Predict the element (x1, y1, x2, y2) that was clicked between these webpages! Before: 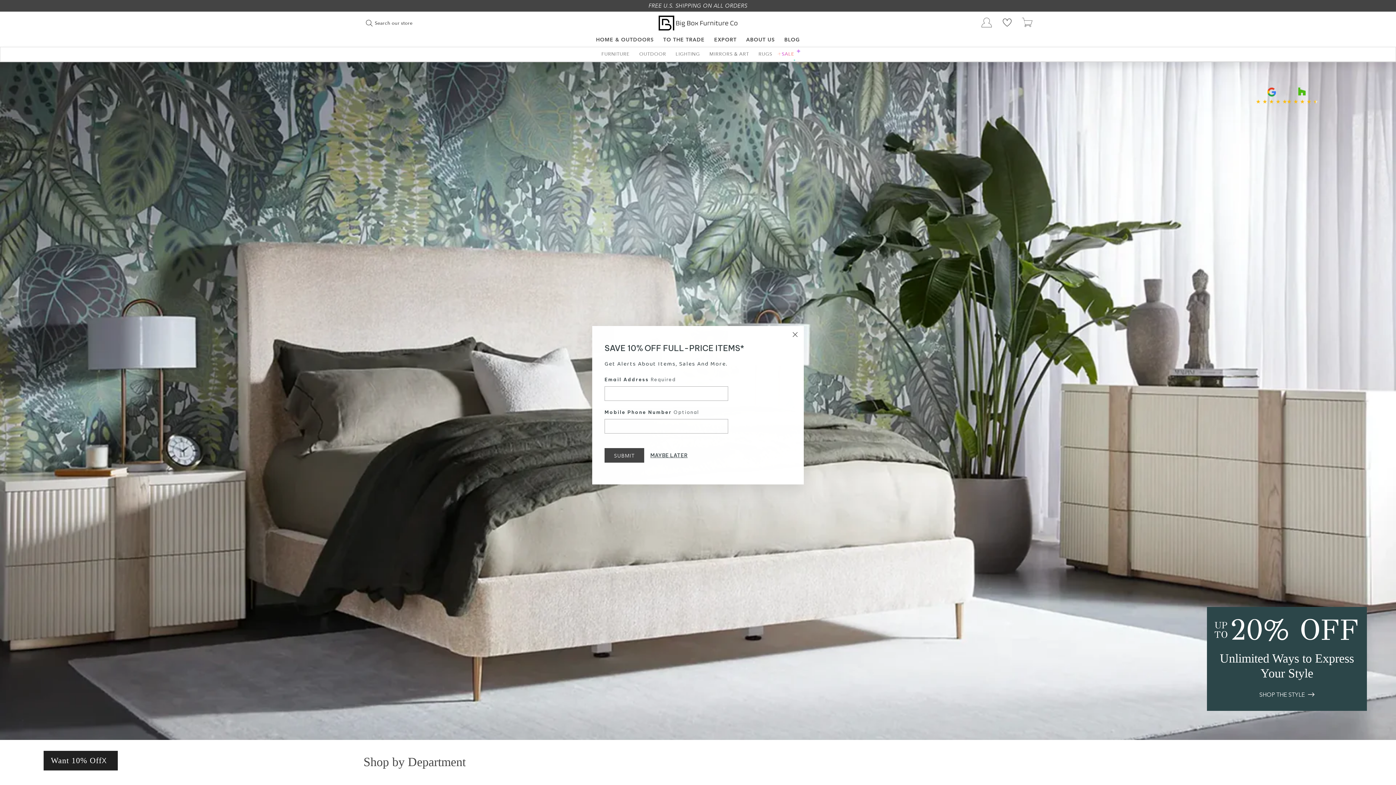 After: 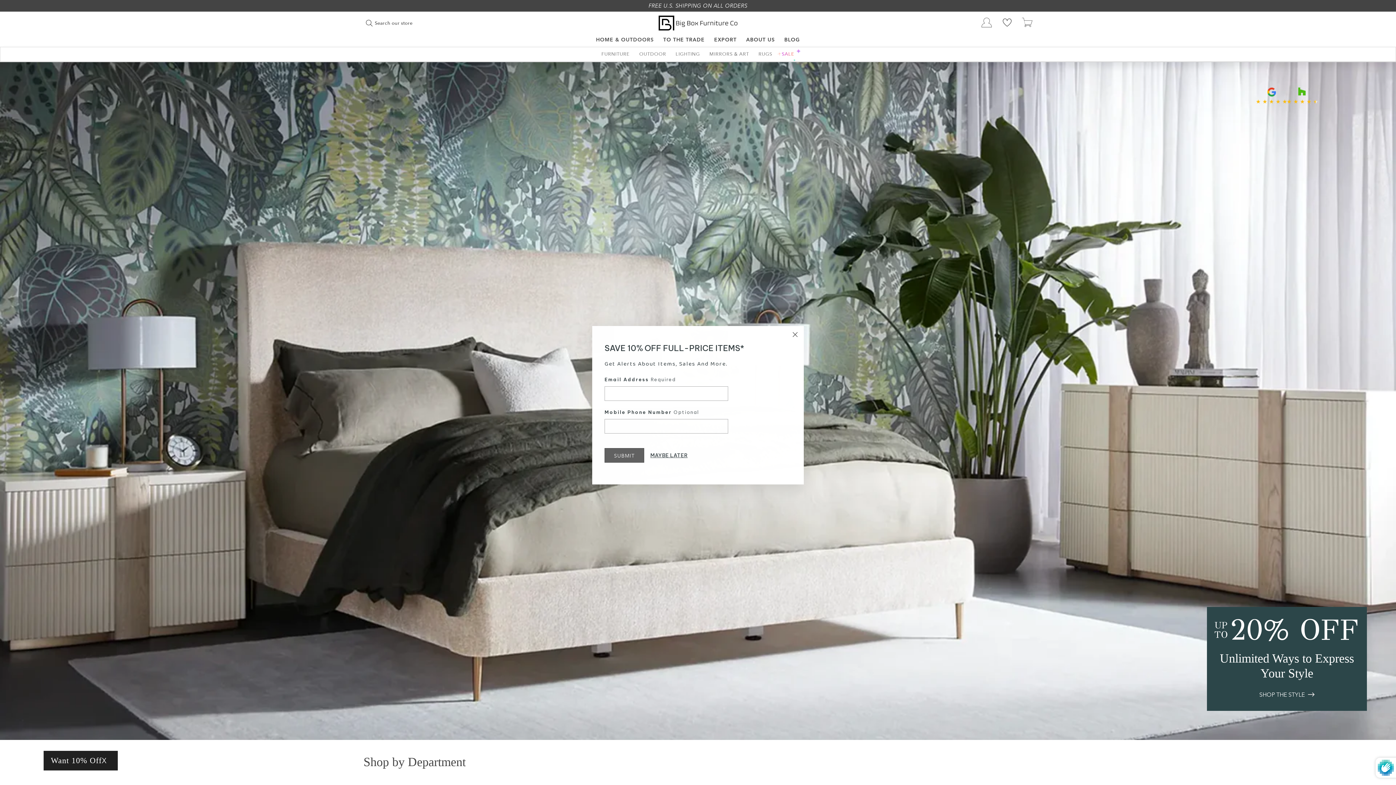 Action: bbox: (604, 448, 644, 462) label: SUBMIT